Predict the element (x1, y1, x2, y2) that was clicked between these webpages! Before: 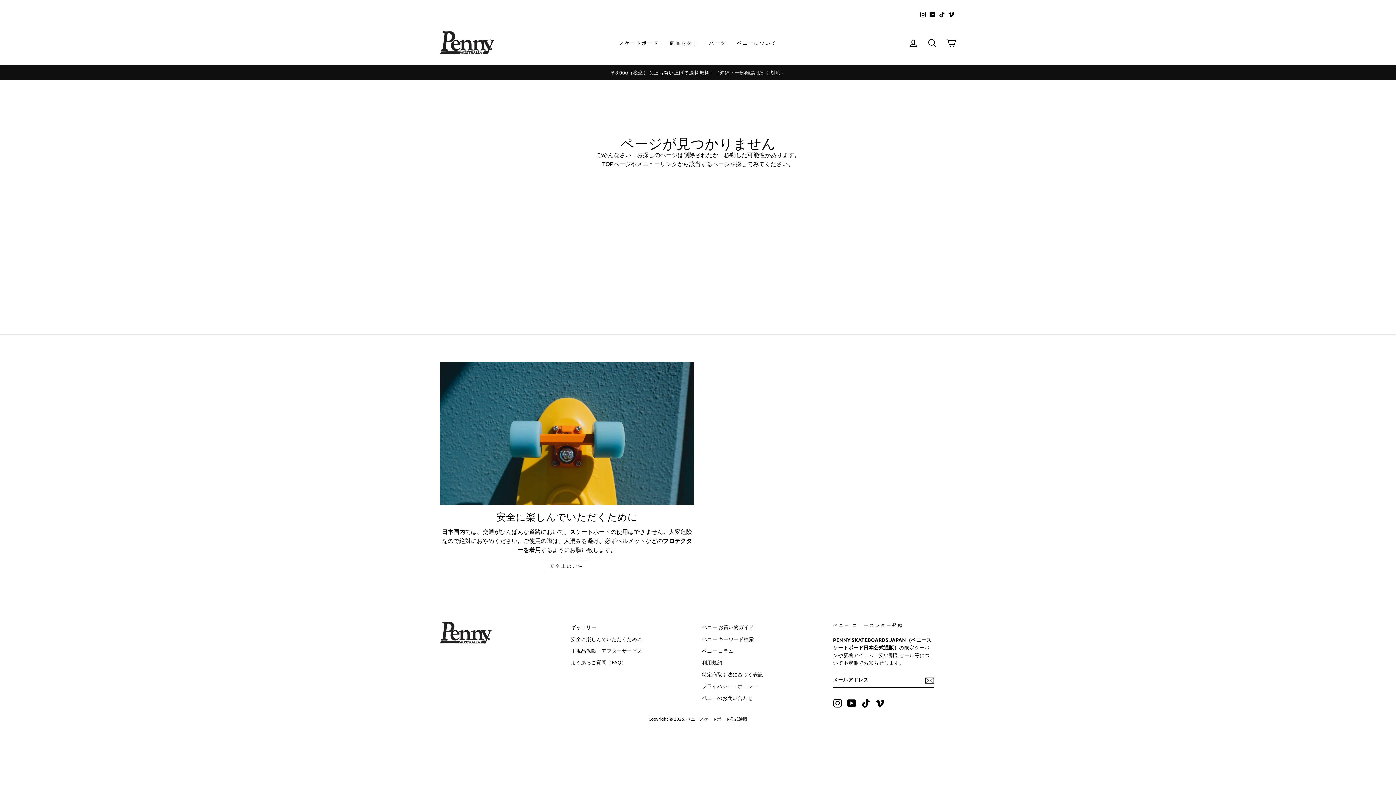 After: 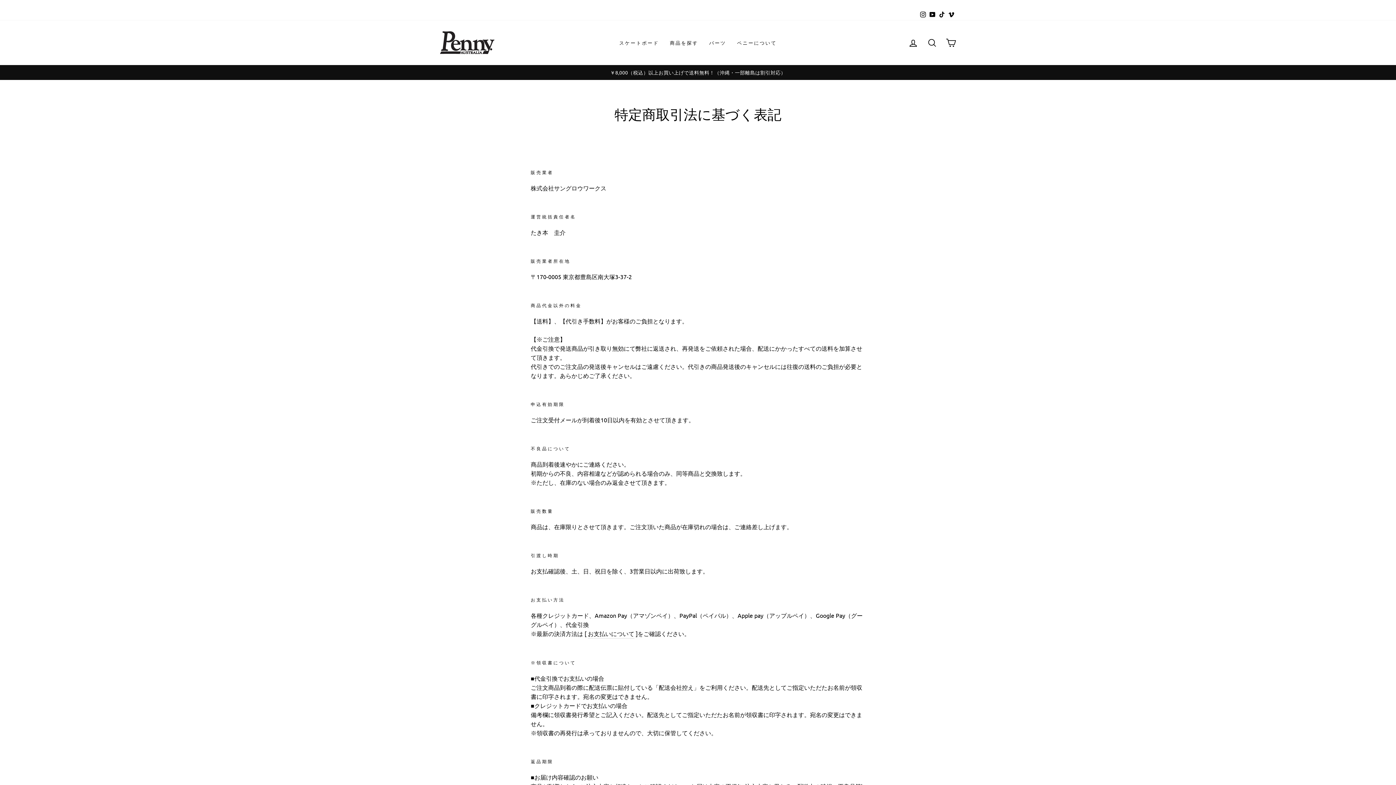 Action: bbox: (702, 669, 763, 679) label: 特定商取引法に基づく表記